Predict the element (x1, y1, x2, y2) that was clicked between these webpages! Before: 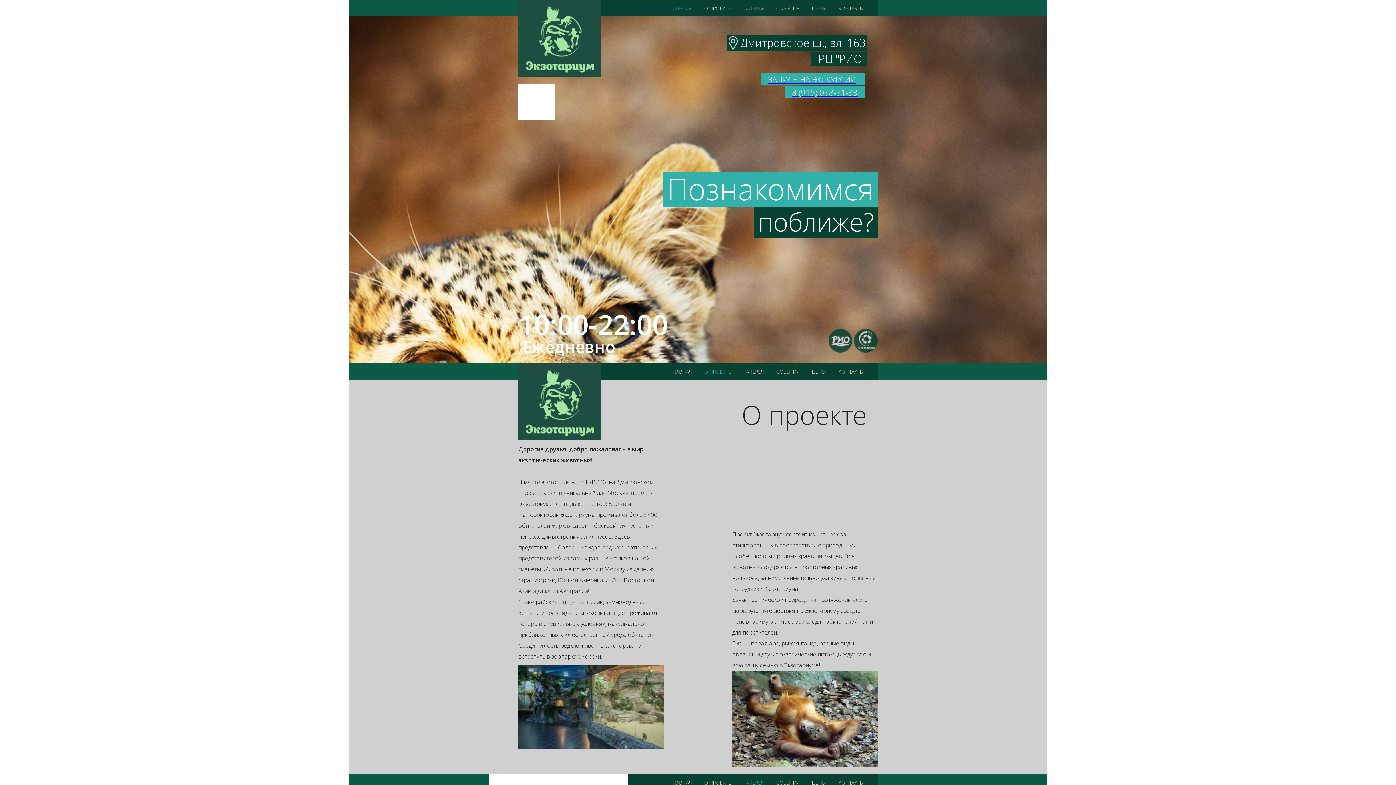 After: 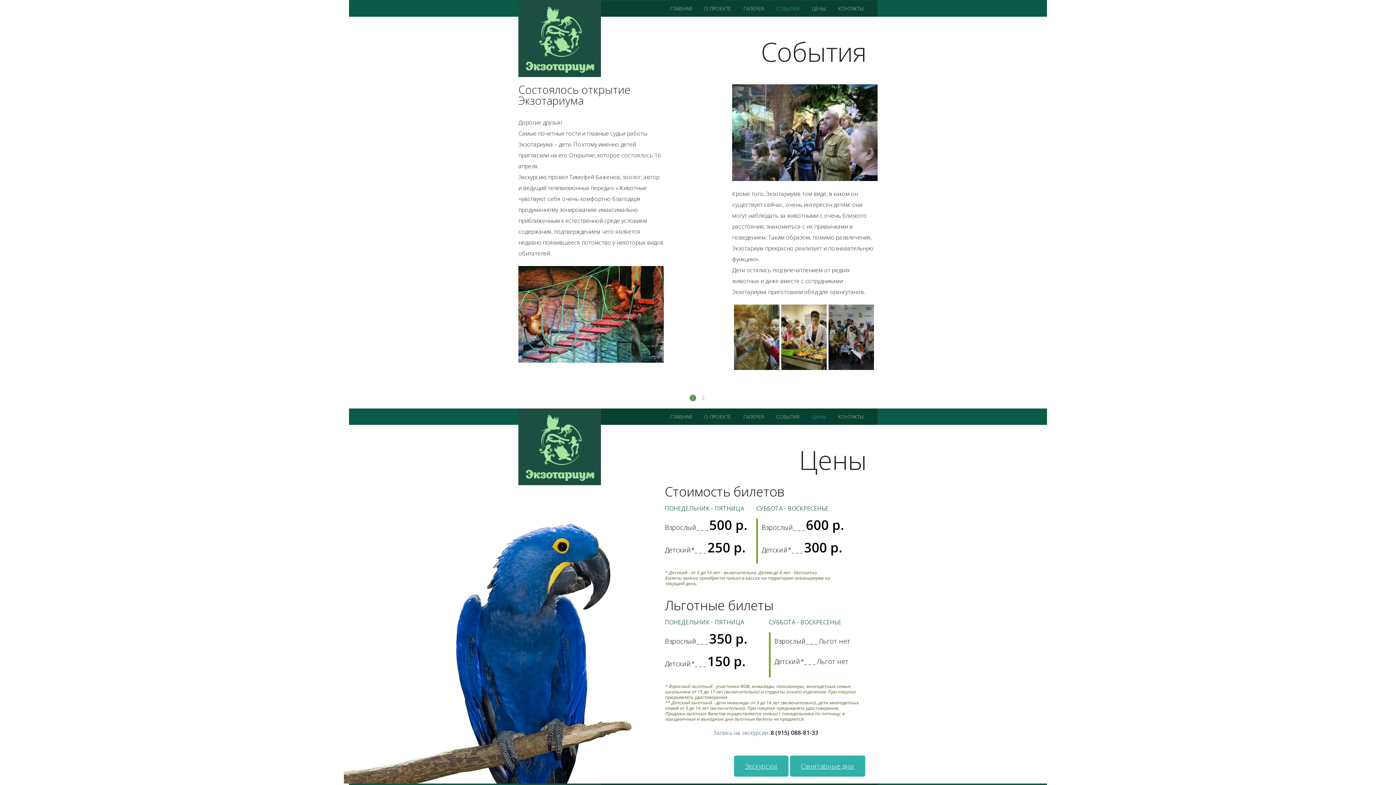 Action: bbox: (776, 363, 799, 380) label: СОБЫТИЯ